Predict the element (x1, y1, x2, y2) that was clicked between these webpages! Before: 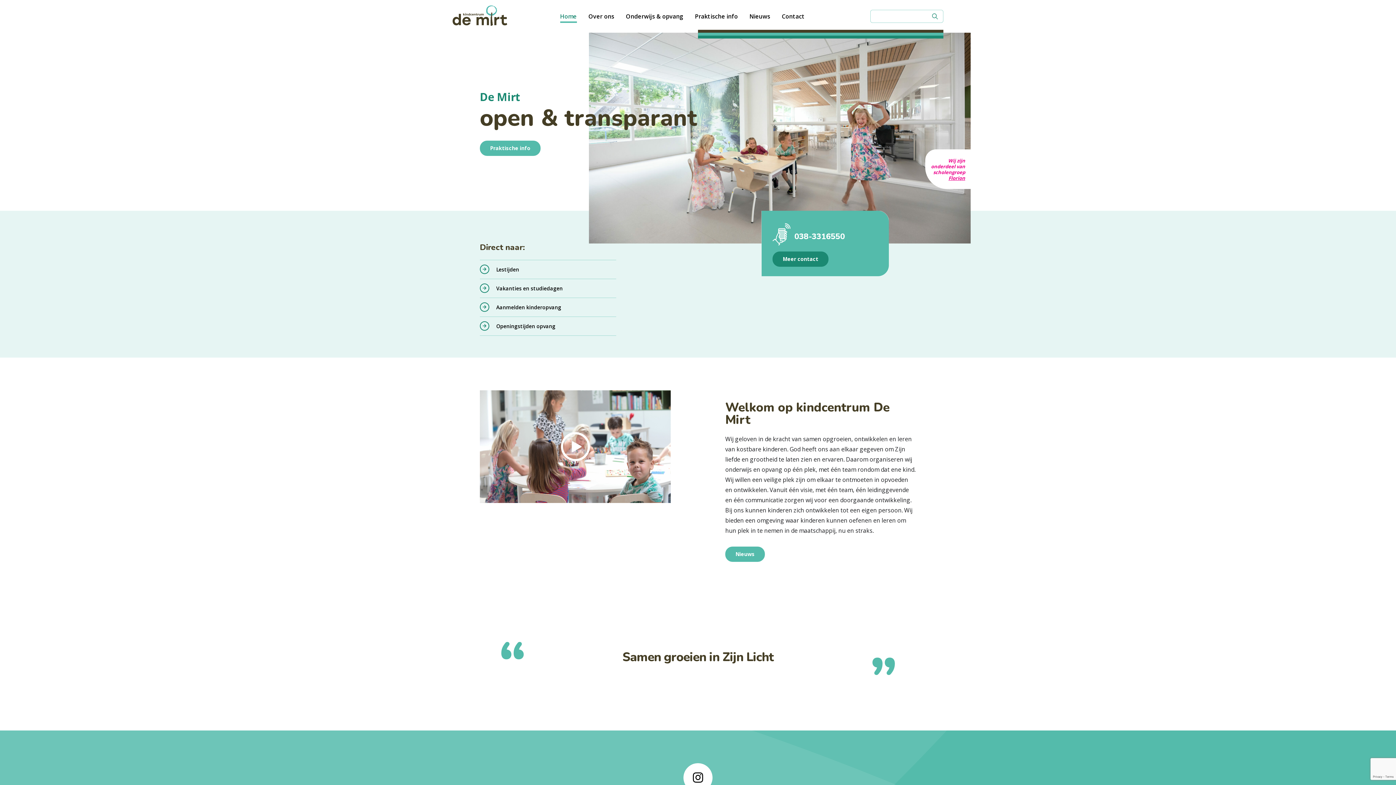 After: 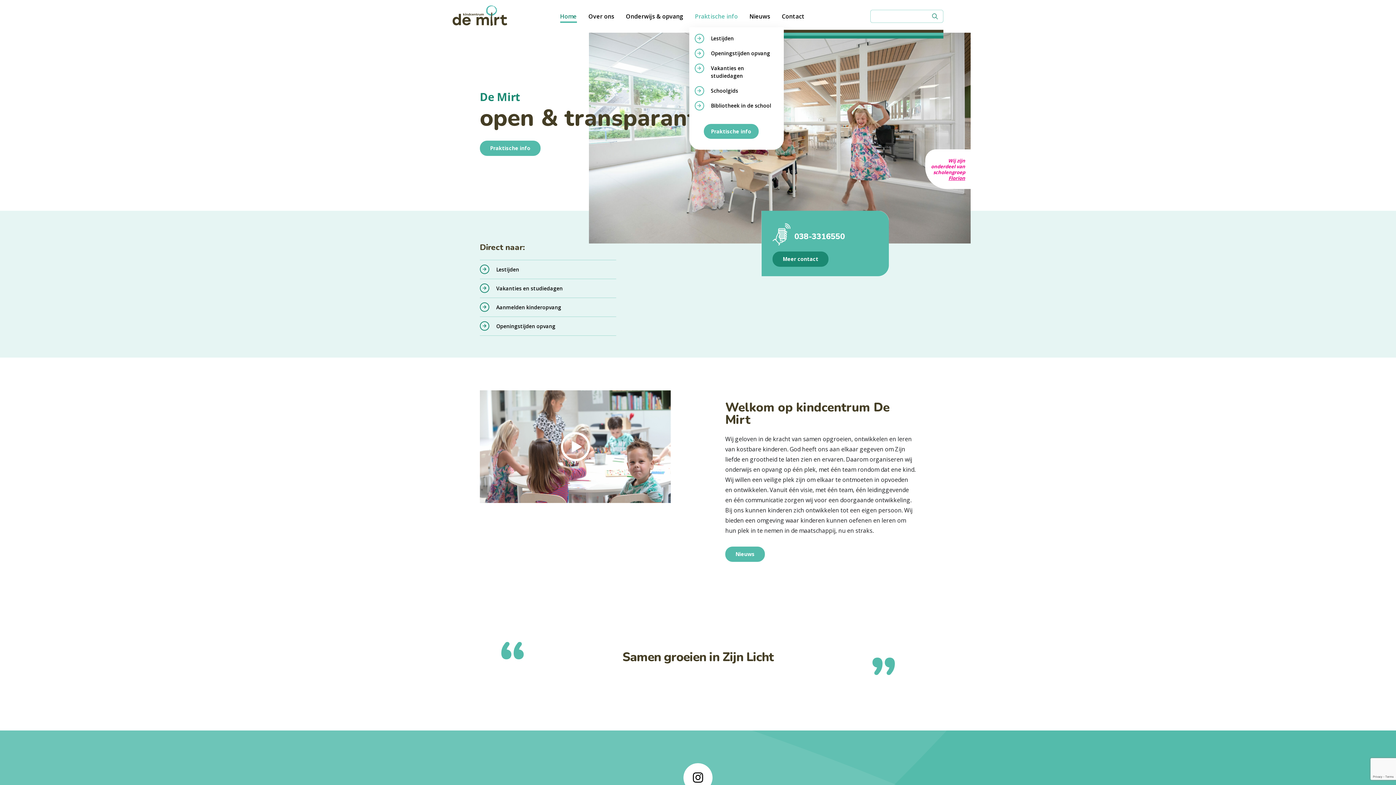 Action: label: Praktische info bbox: (695, 11, 738, 21)